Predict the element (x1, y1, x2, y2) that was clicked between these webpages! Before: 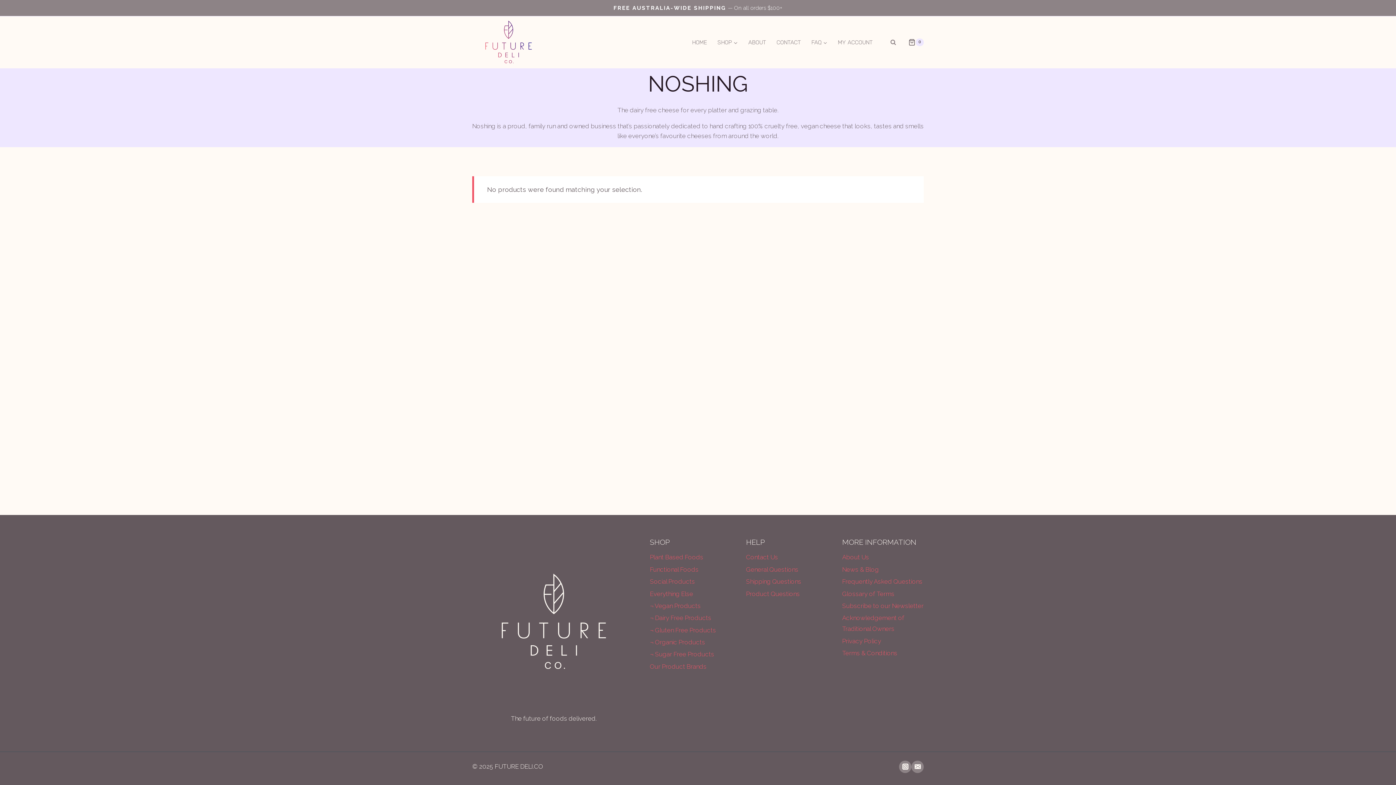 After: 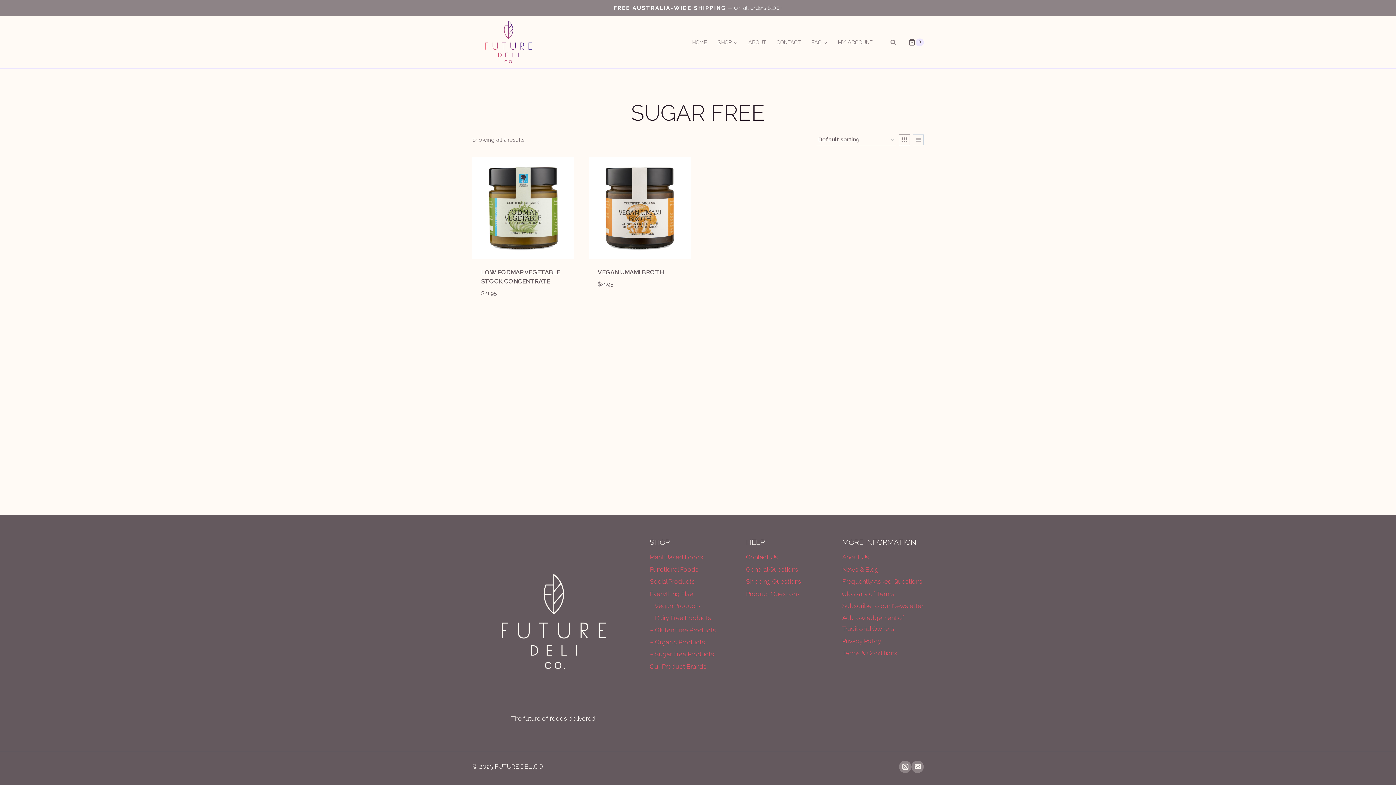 Action: label: ¬ Sugar Free Products bbox: (650, 648, 731, 660)